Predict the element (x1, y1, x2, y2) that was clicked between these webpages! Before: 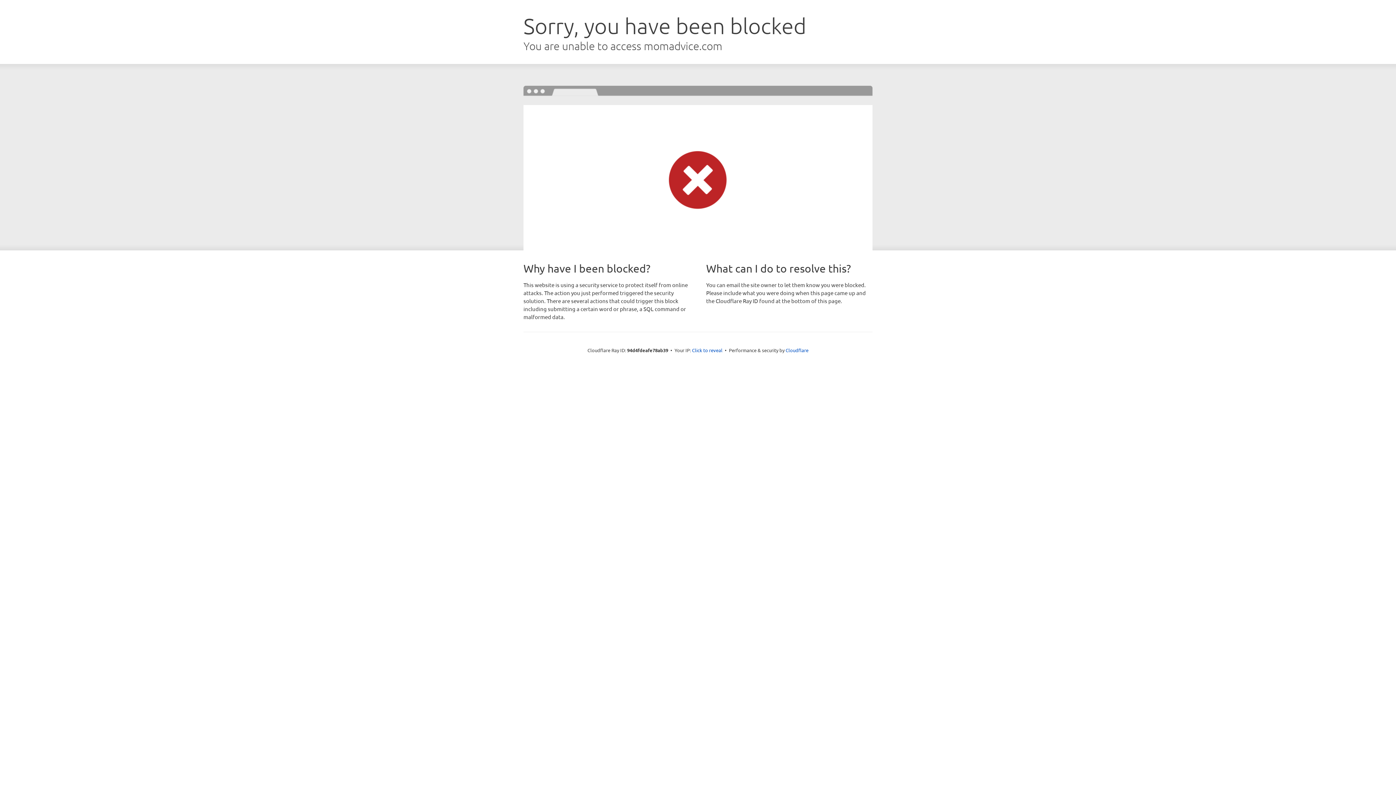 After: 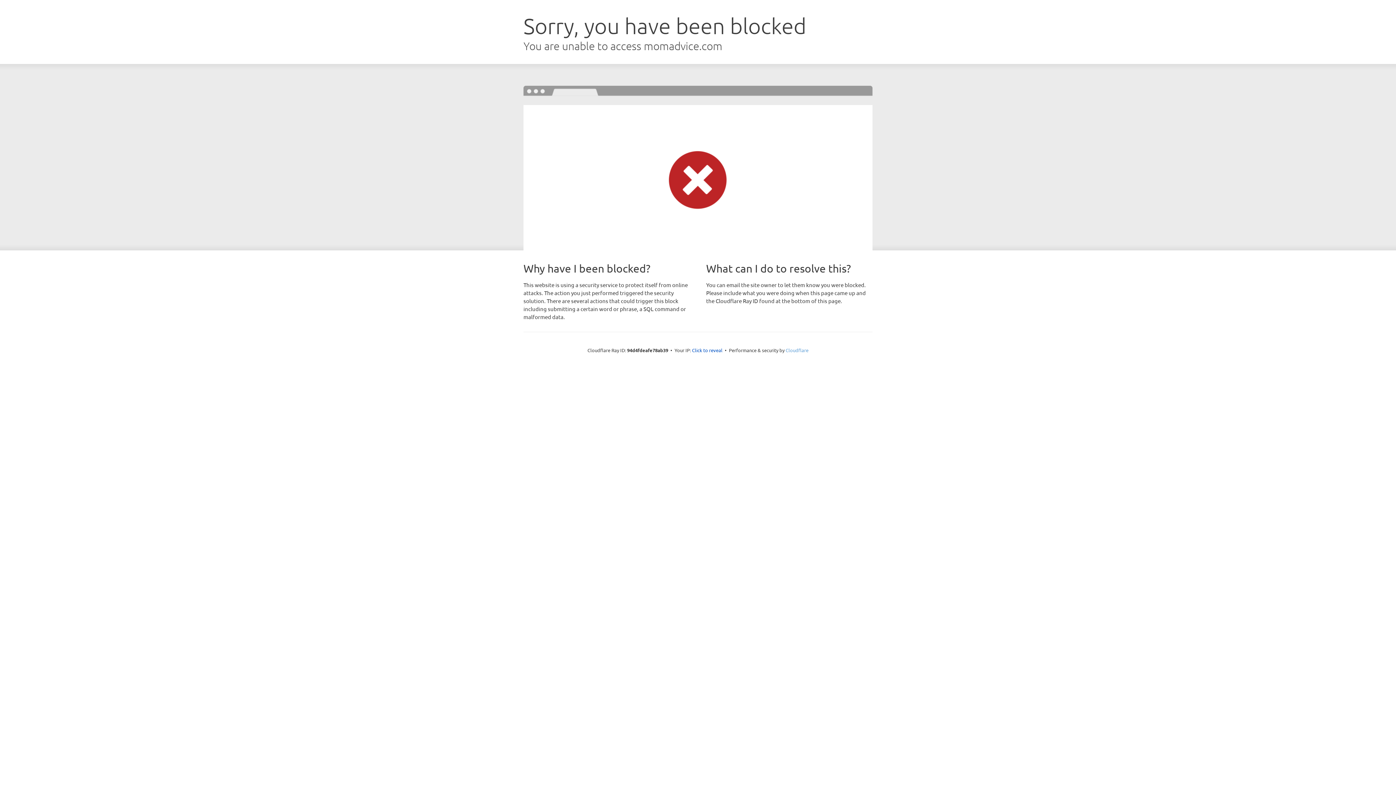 Action: bbox: (785, 347, 808, 353) label: Cloudflare